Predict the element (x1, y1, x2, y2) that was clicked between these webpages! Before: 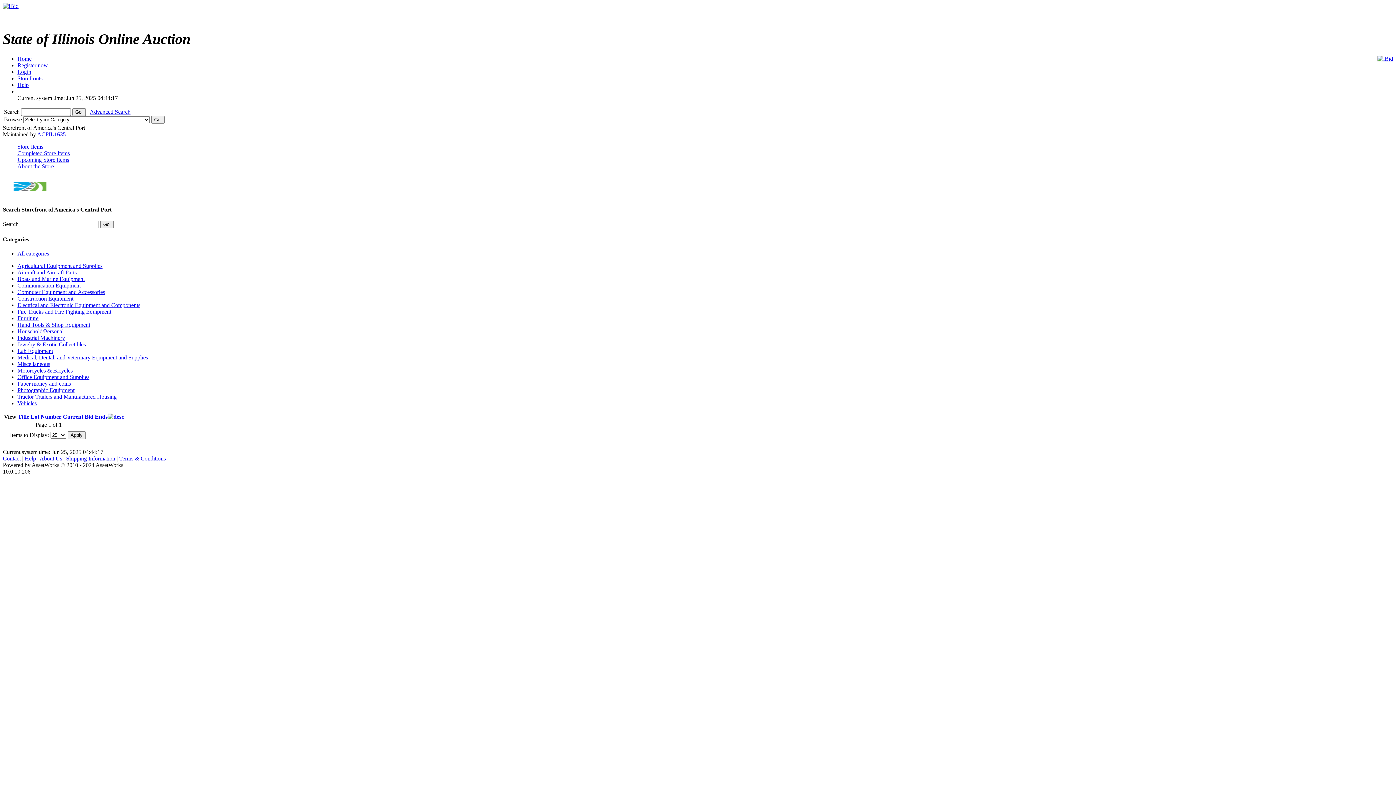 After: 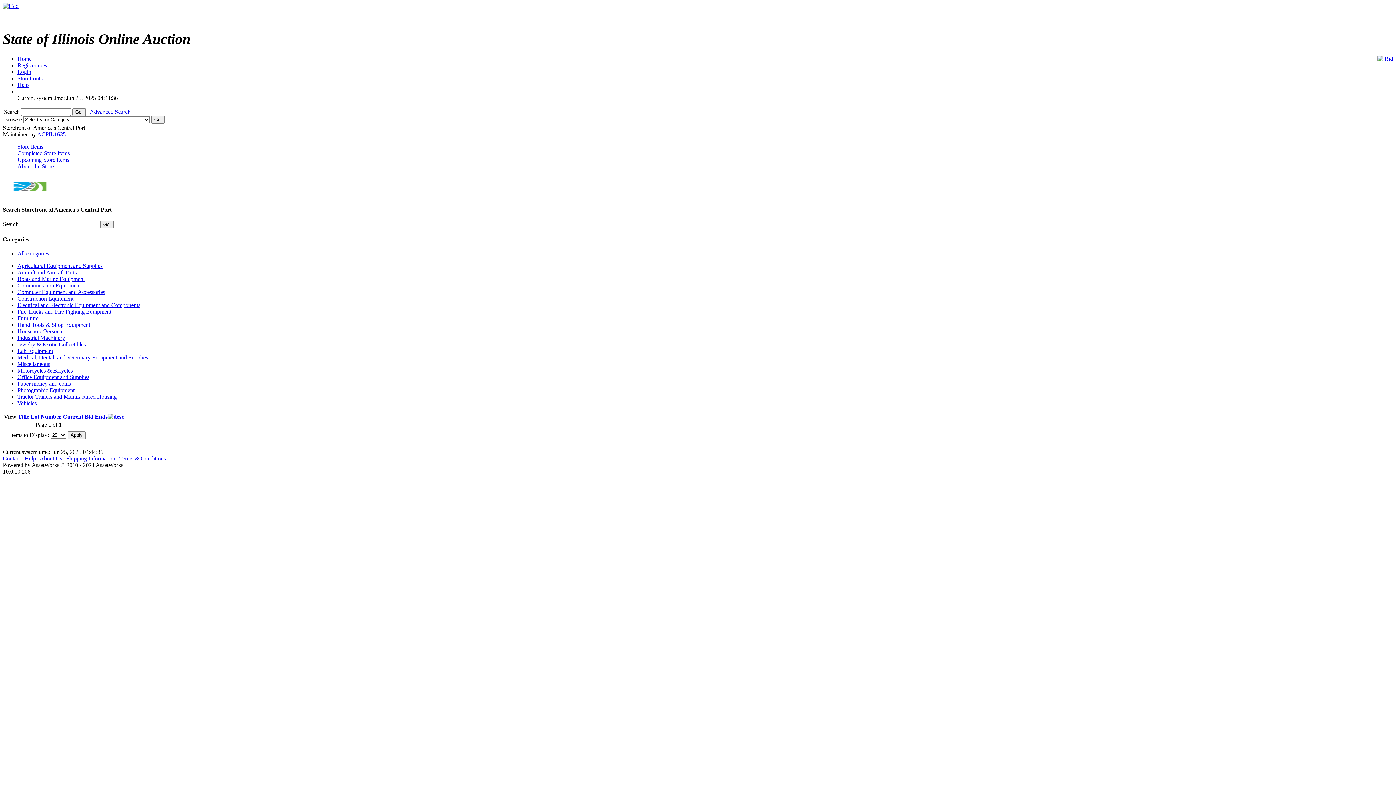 Action: label: Household/Personal bbox: (17, 328, 63, 334)